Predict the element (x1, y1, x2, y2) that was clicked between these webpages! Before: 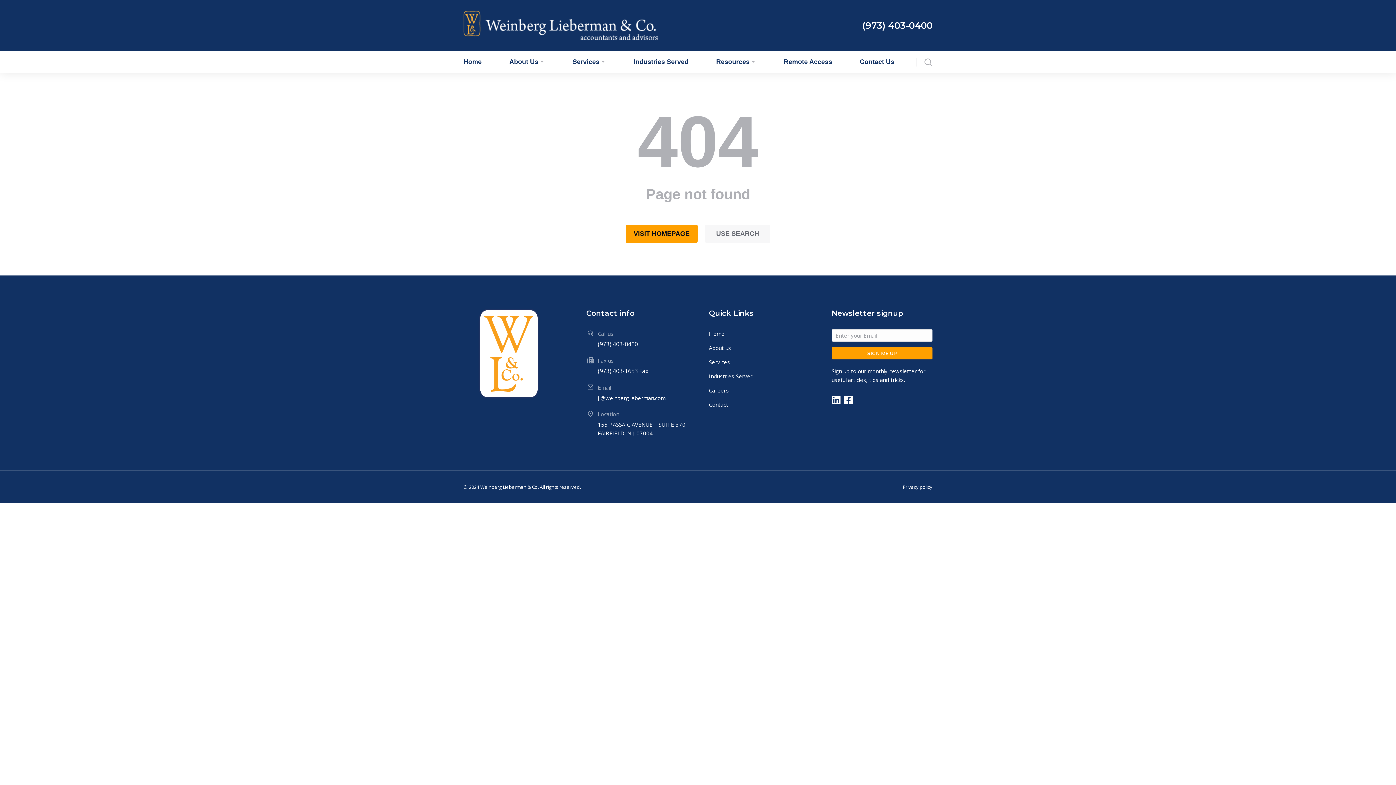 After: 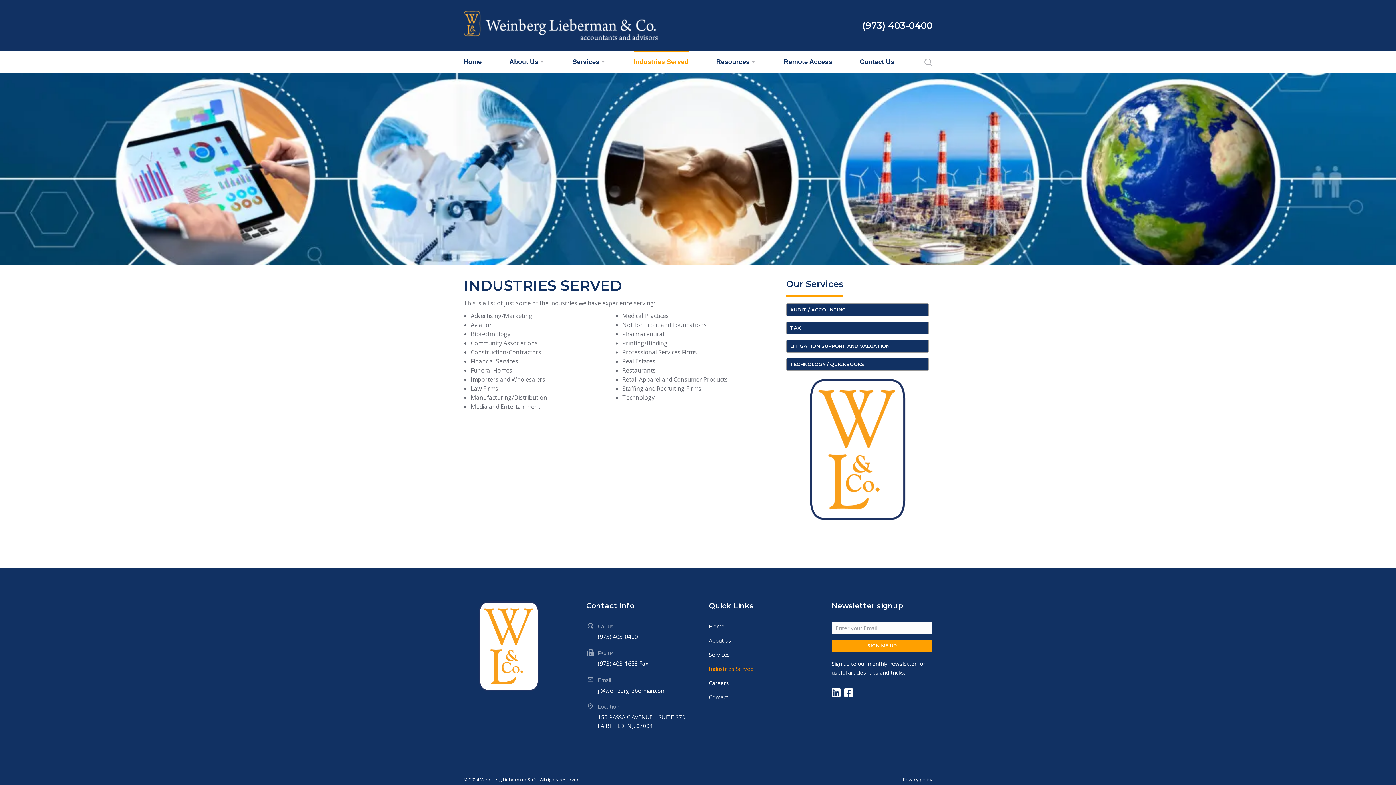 Action: bbox: (633, 50, 688, 72) label: Industries Served